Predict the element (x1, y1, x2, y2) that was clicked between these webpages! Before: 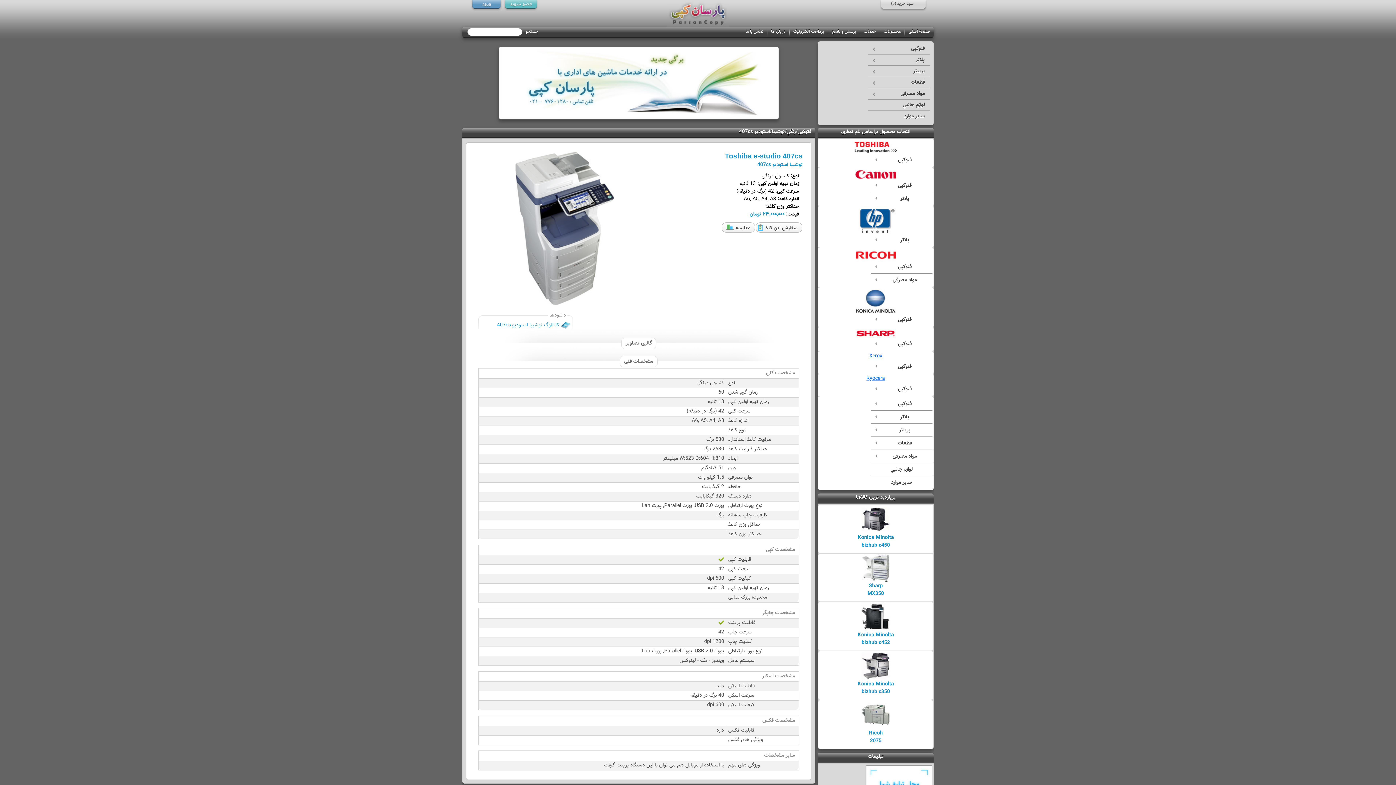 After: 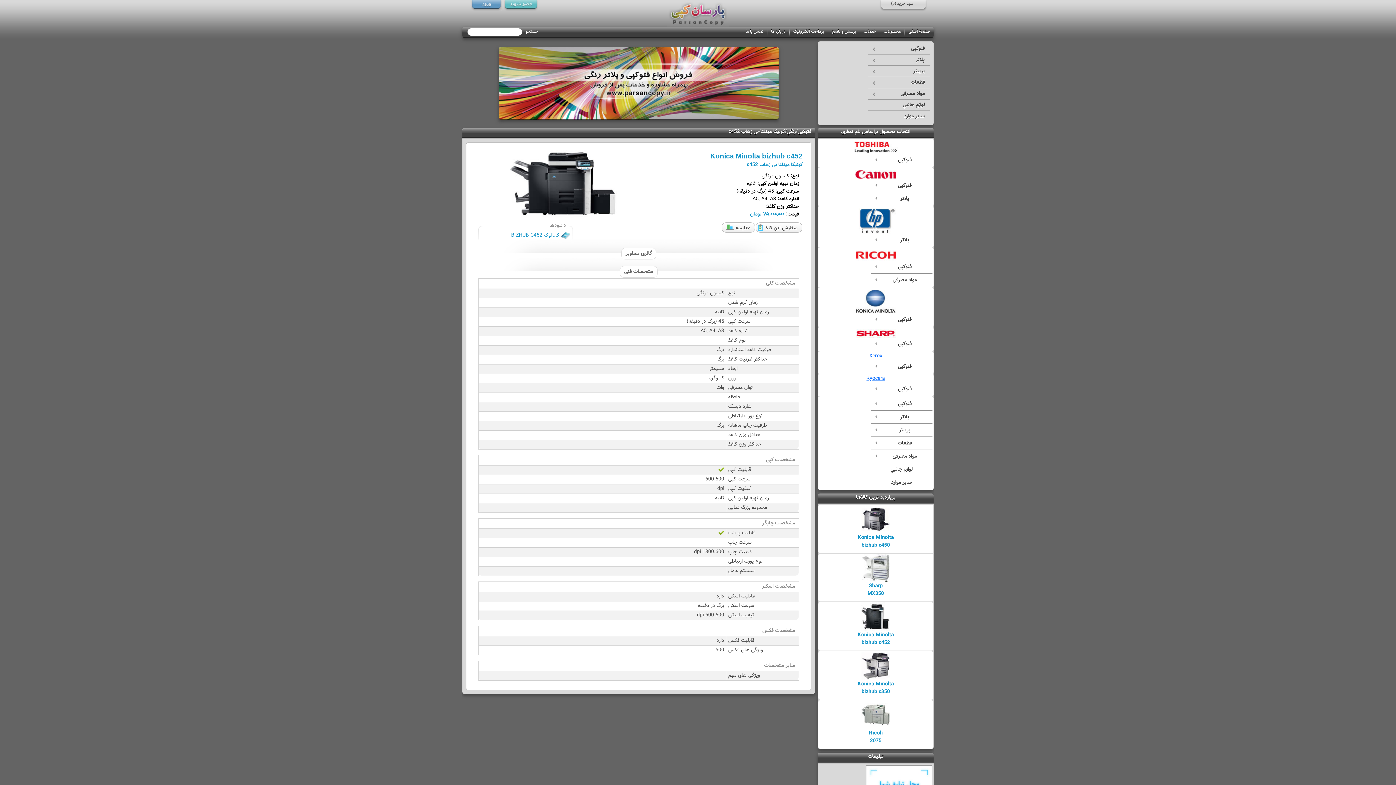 Action: label: Konica Minolta
bizhub c452 bbox: (818, 602, 933, 650)